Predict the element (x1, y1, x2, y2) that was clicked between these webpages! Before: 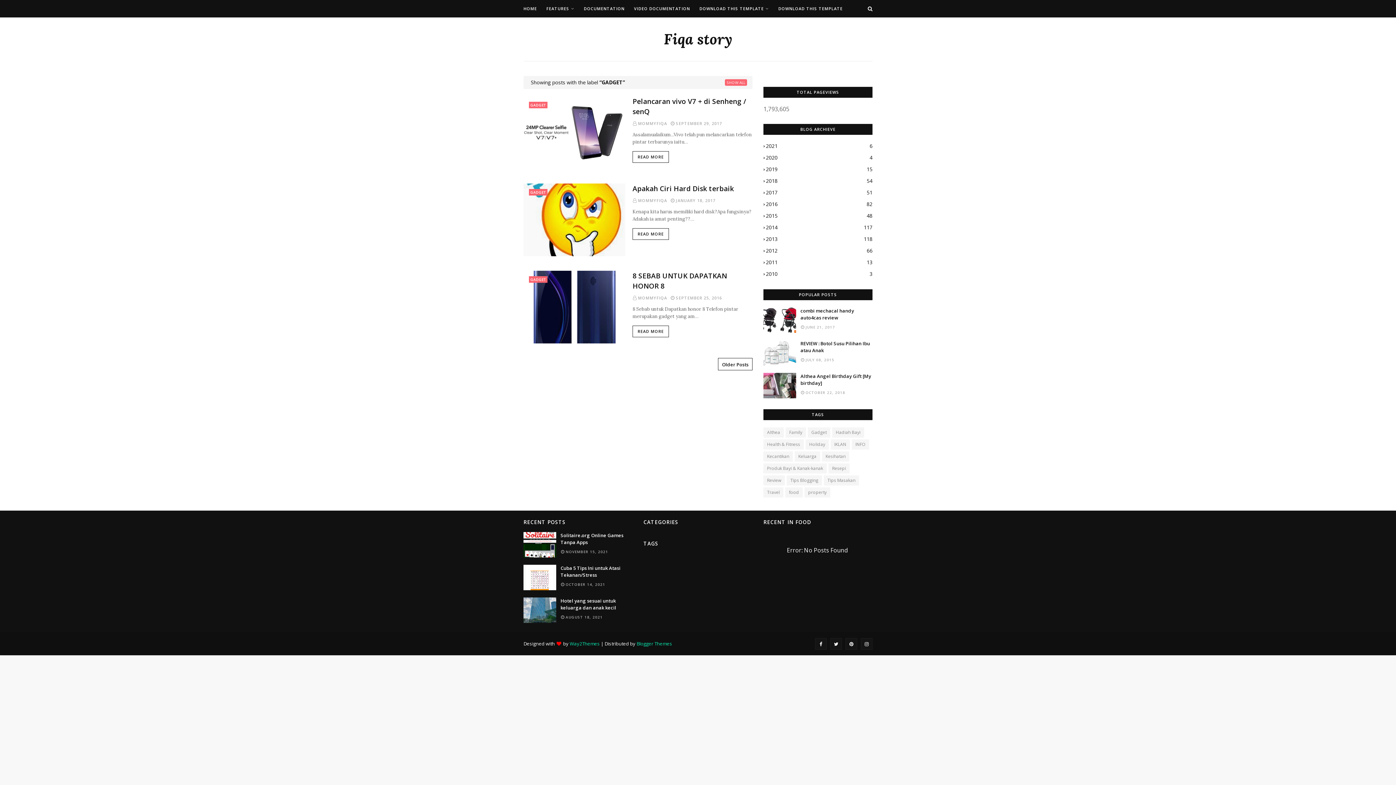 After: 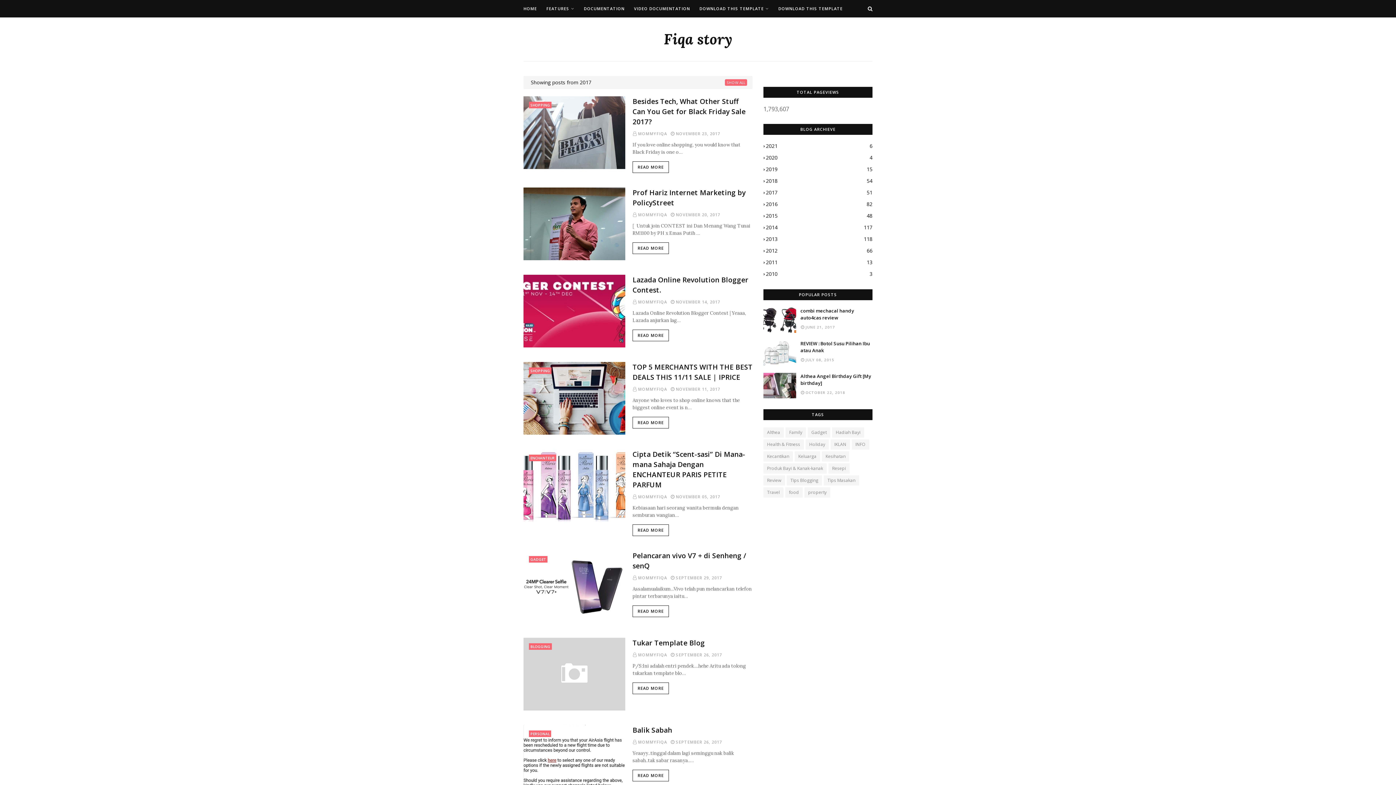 Action: label: 2017
51 bbox: (763, 188, 872, 196)